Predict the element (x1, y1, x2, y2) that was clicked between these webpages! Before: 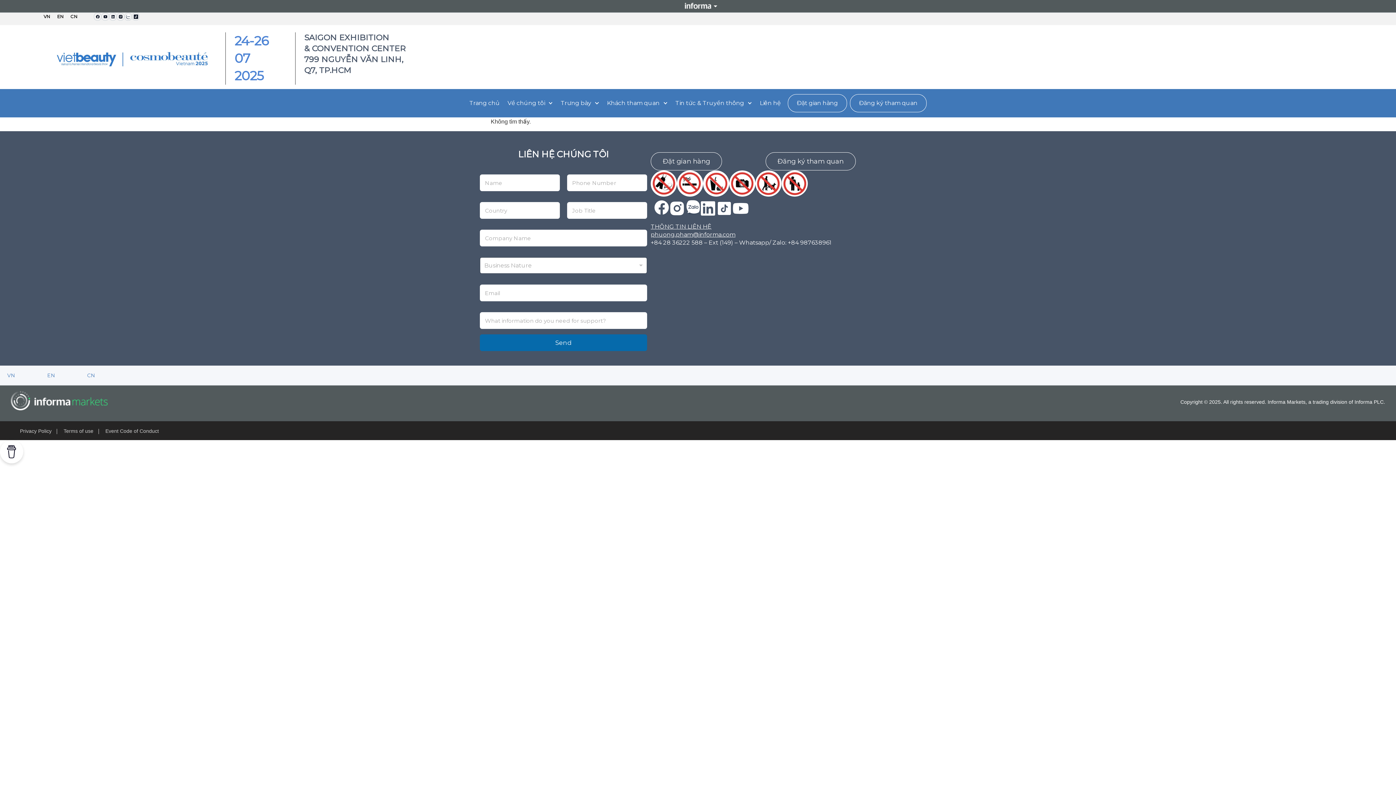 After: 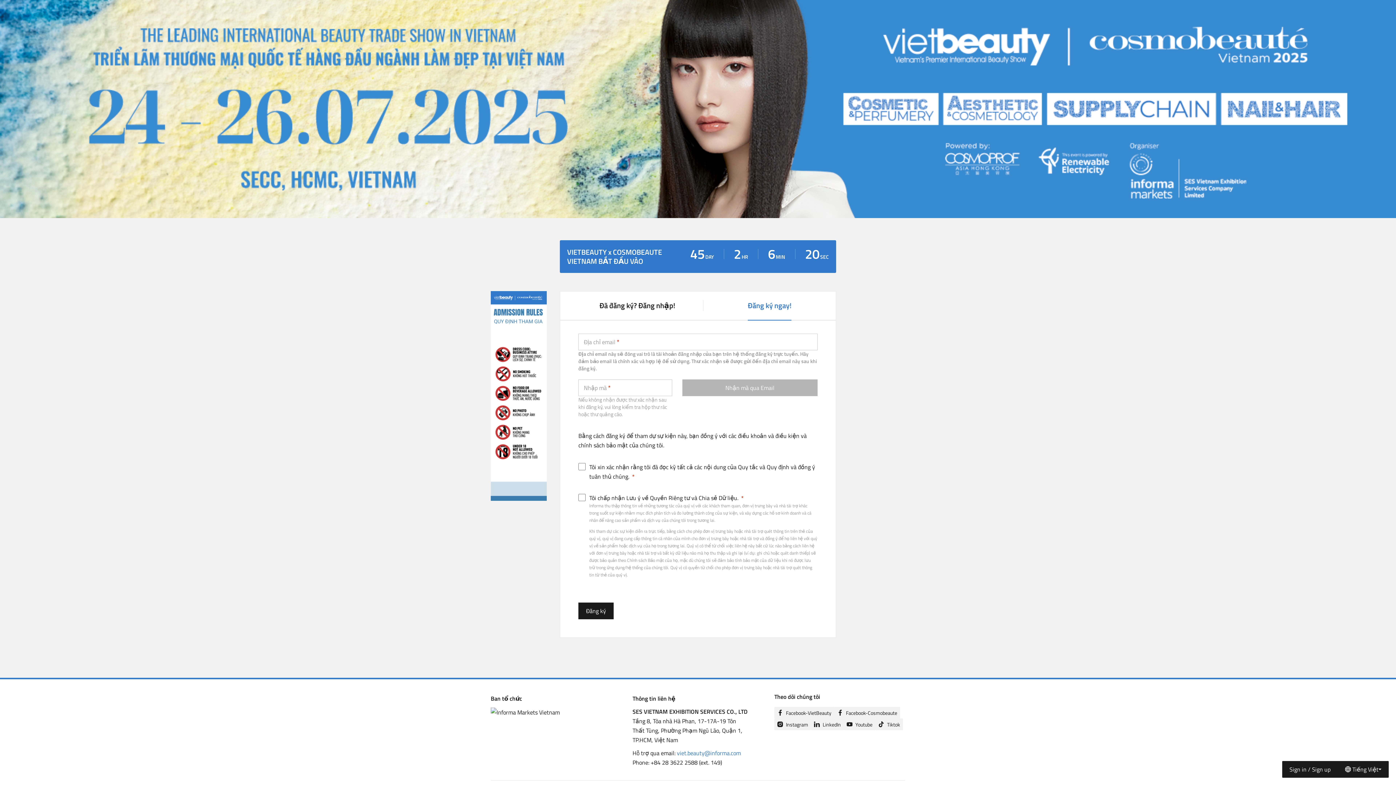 Action: bbox: (850, 94, 926, 112) label: Đăng ký tham quan